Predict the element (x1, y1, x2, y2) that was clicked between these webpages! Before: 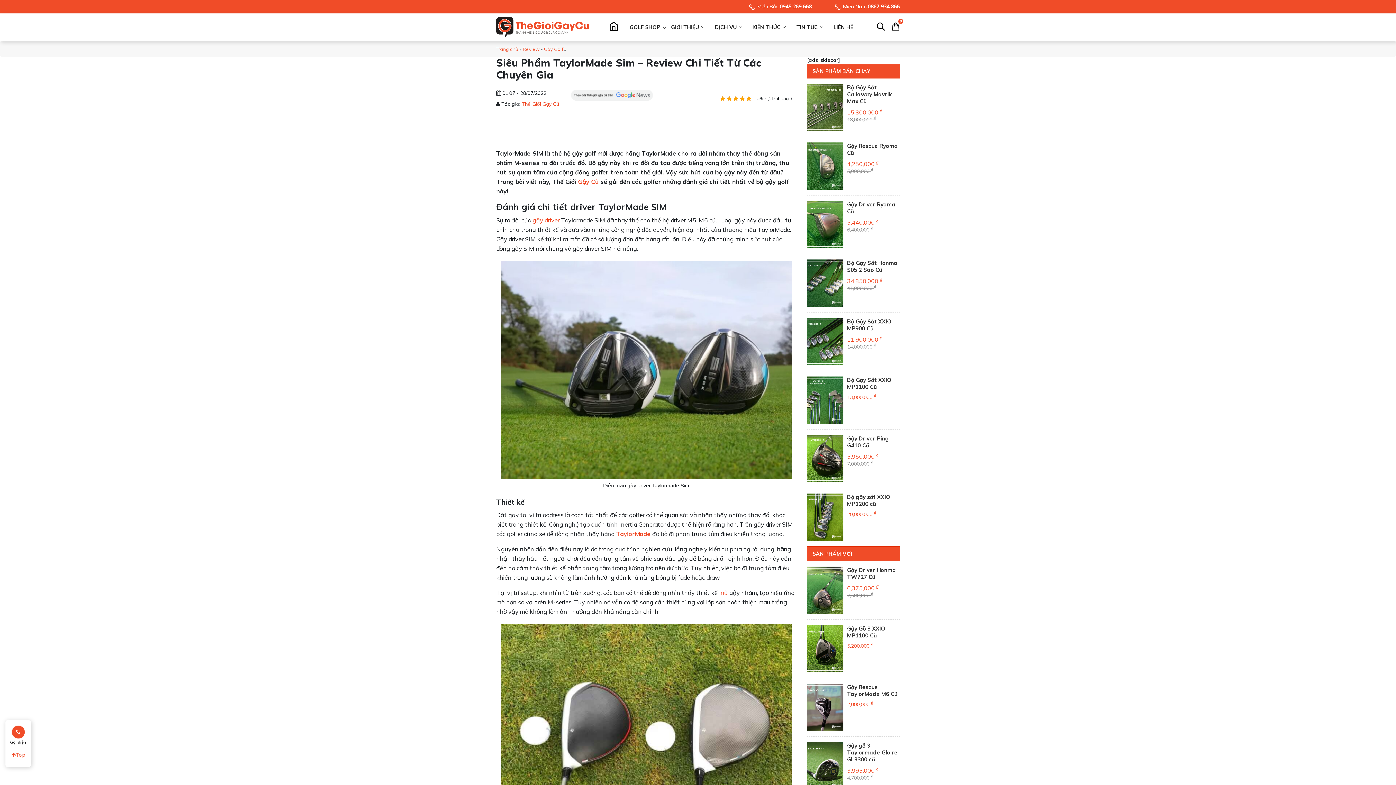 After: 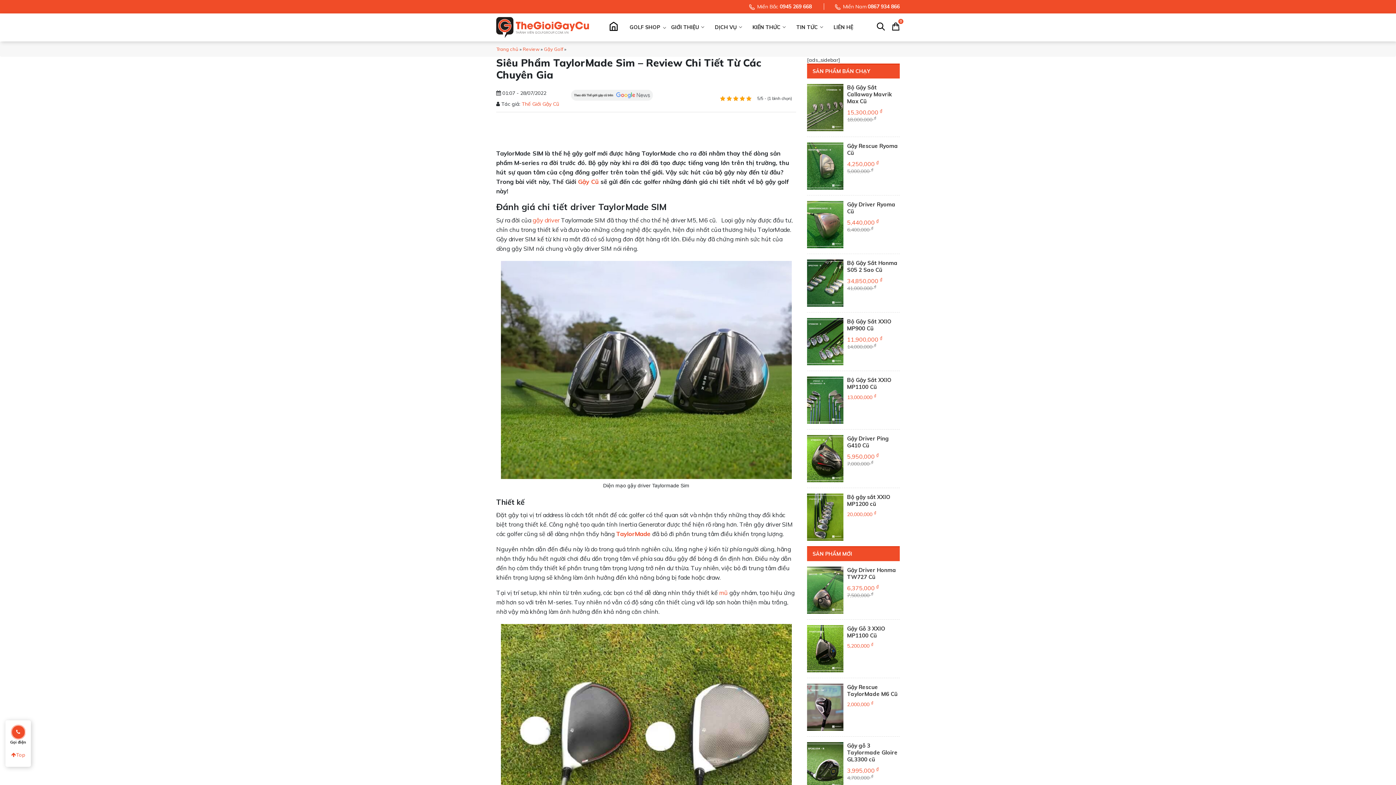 Action: label: Miền Bắc 0945 269 668  bbox: (749, 3, 813, 9)